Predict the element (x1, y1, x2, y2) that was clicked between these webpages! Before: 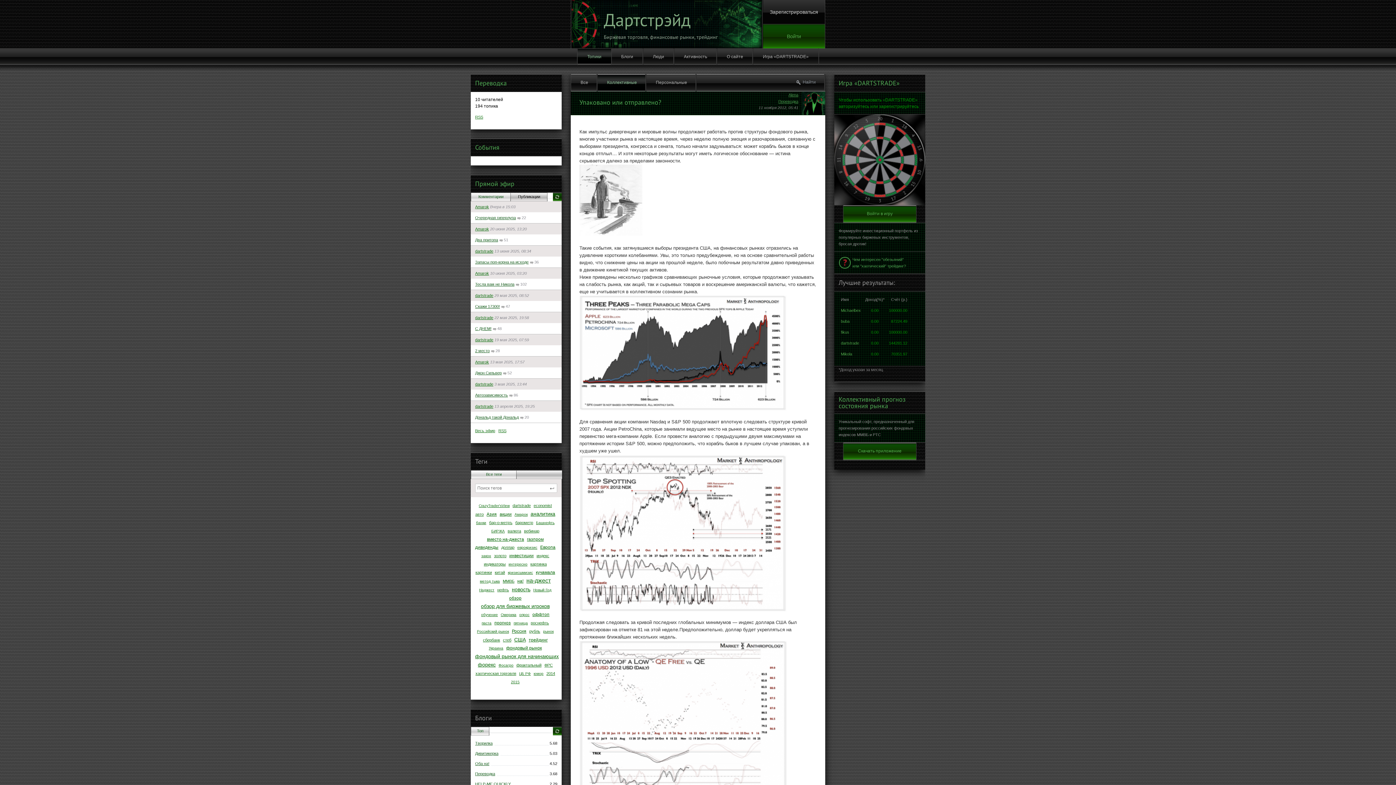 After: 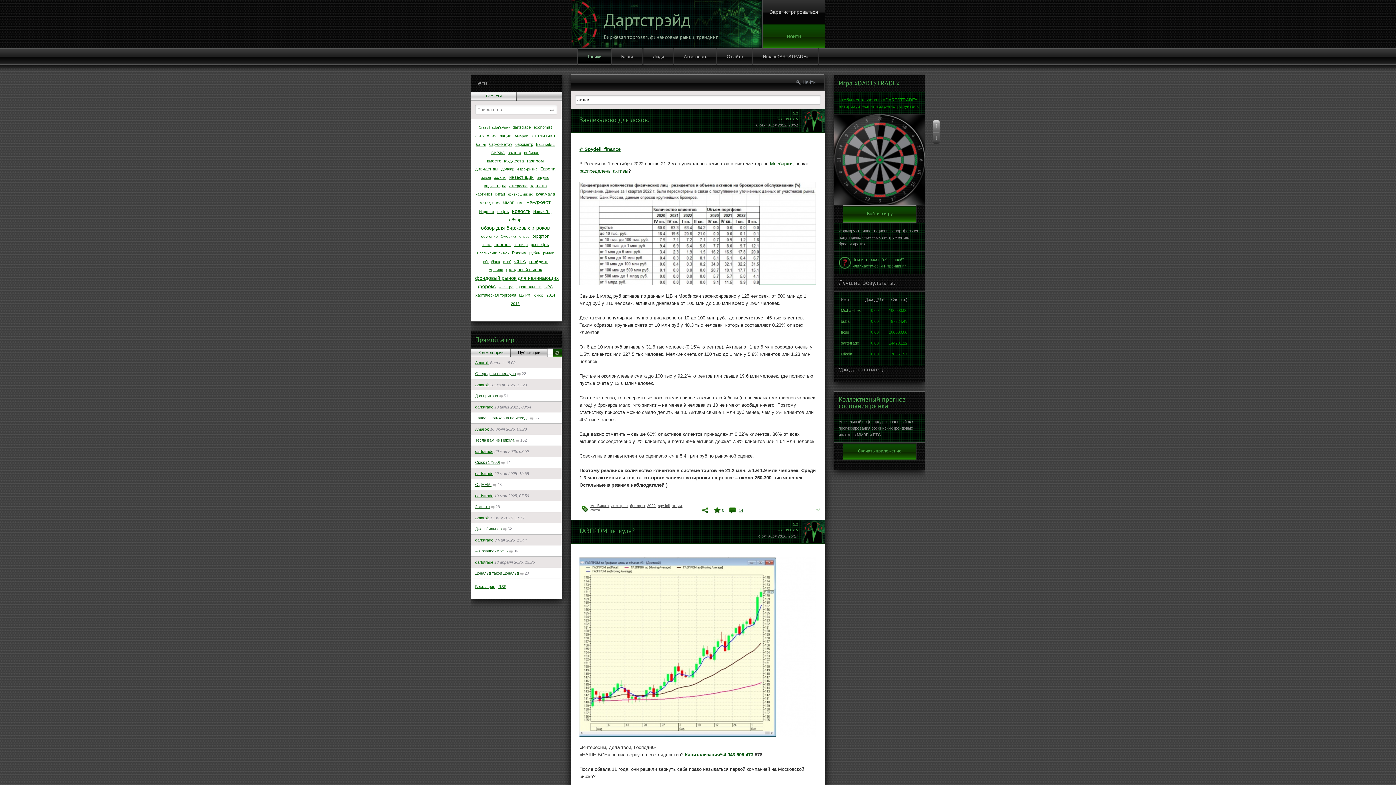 Action: bbox: (499, 512, 511, 517) label: акции